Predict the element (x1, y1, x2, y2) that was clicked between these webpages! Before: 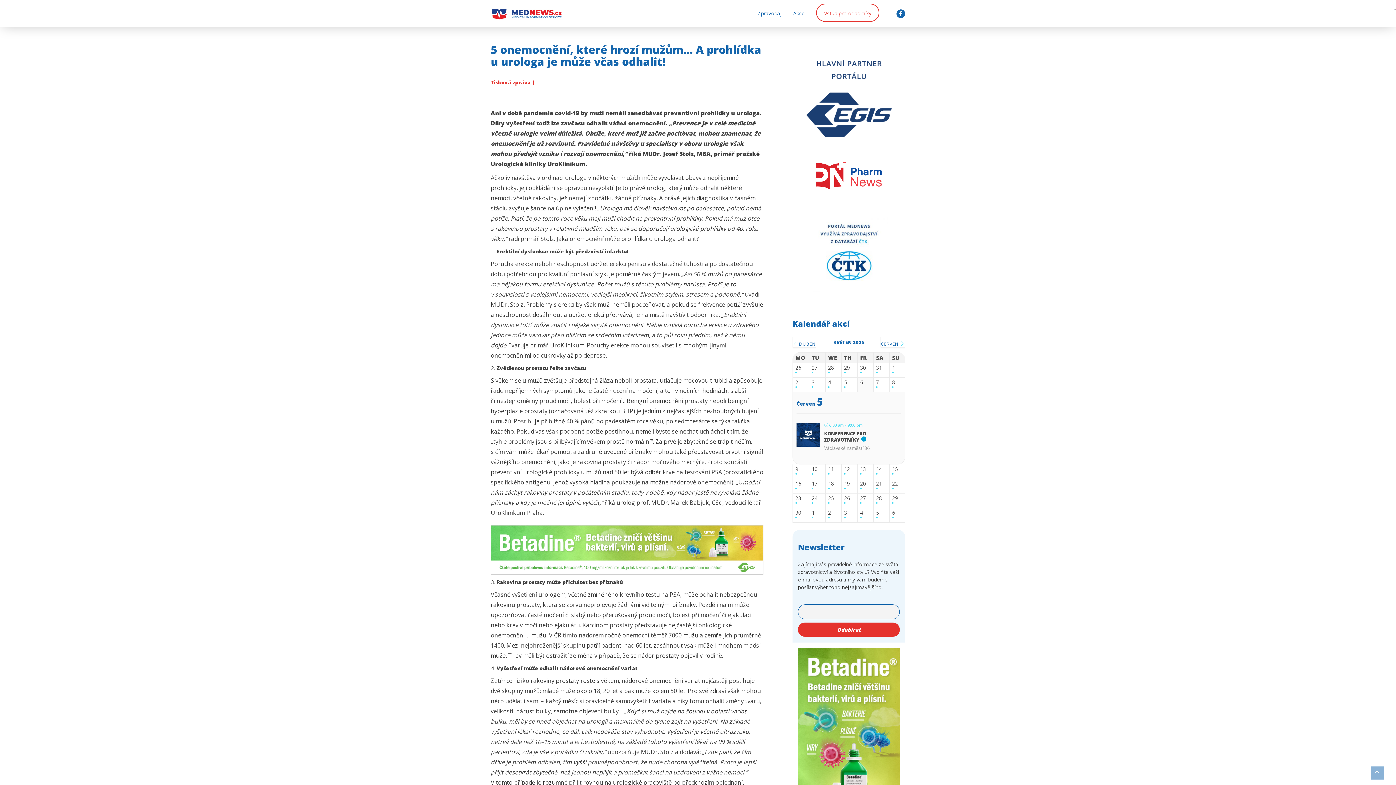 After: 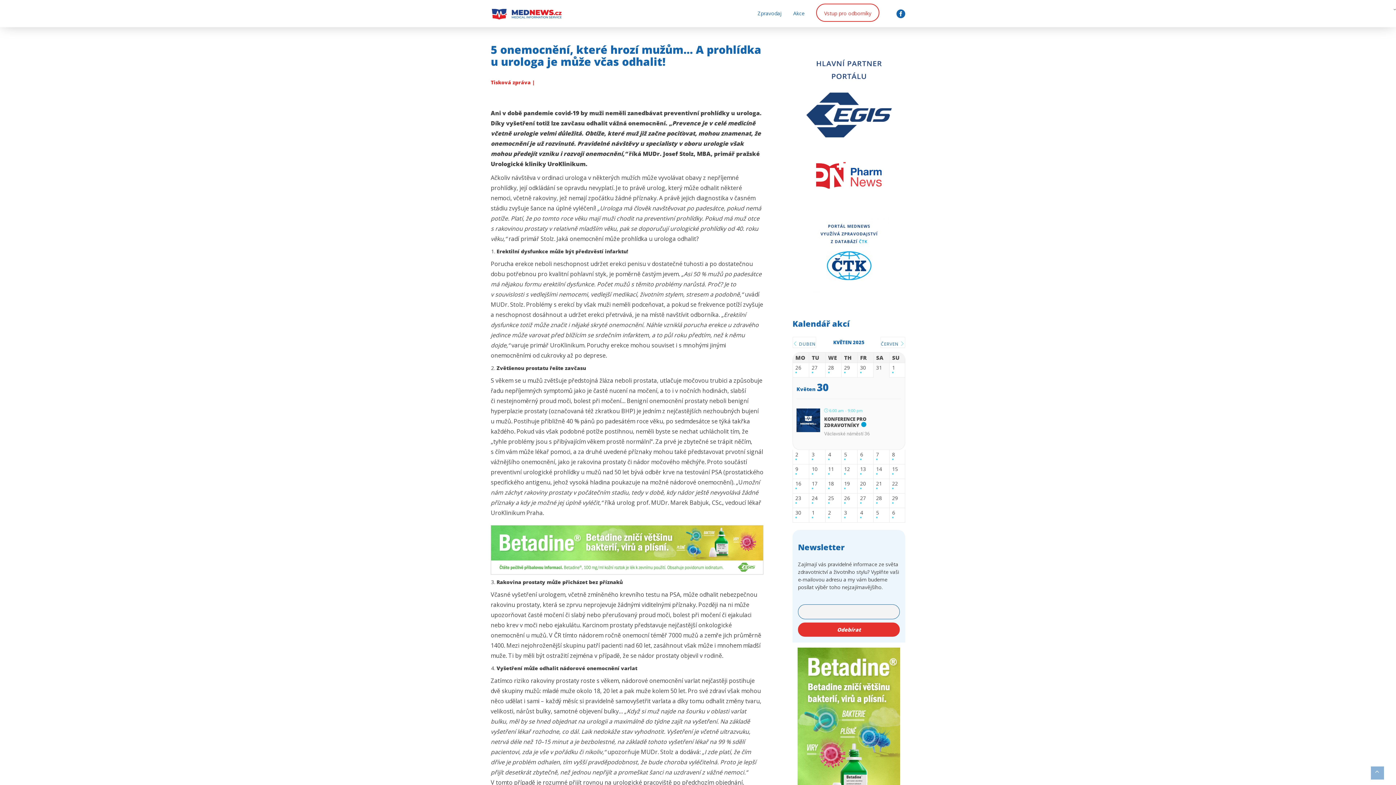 Action: bbox: (876, 365, 886, 375) label: 31